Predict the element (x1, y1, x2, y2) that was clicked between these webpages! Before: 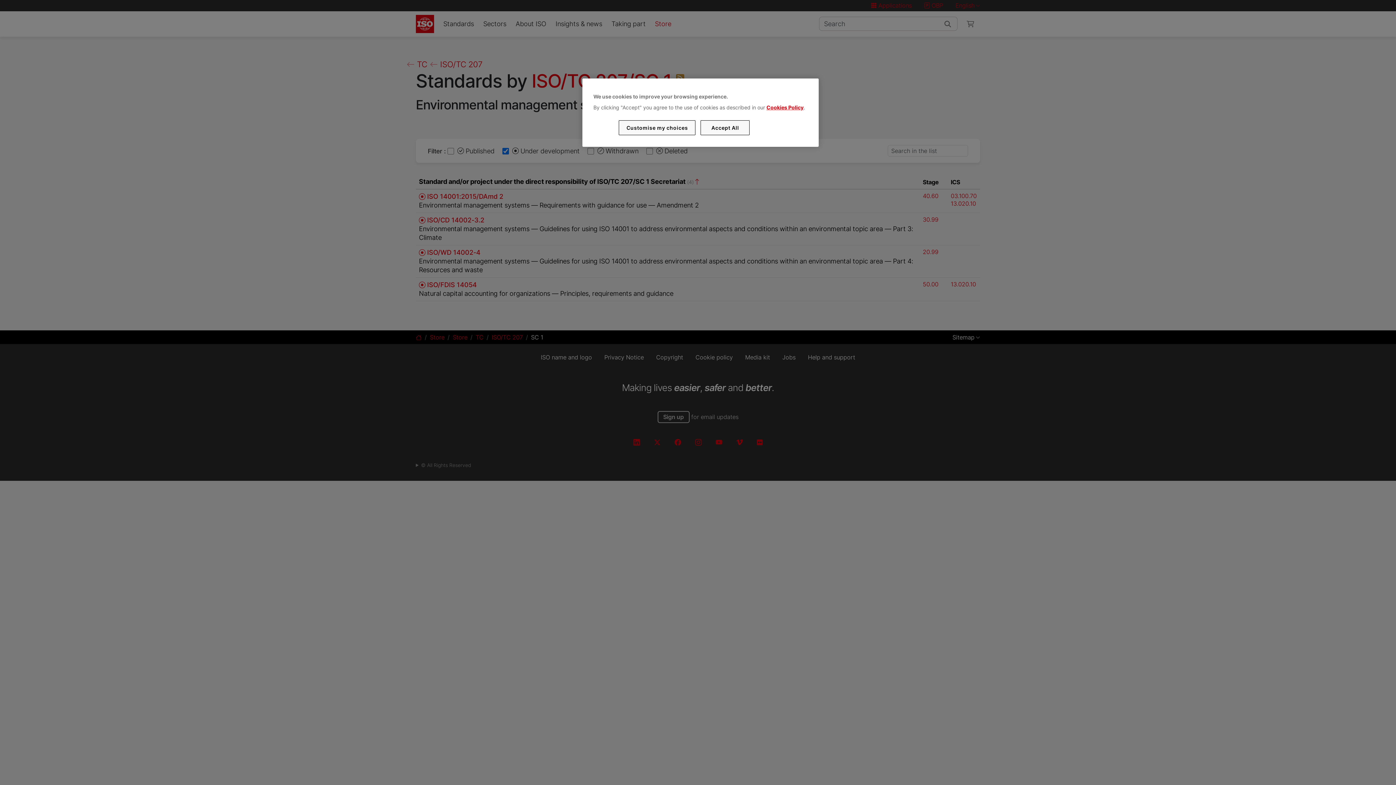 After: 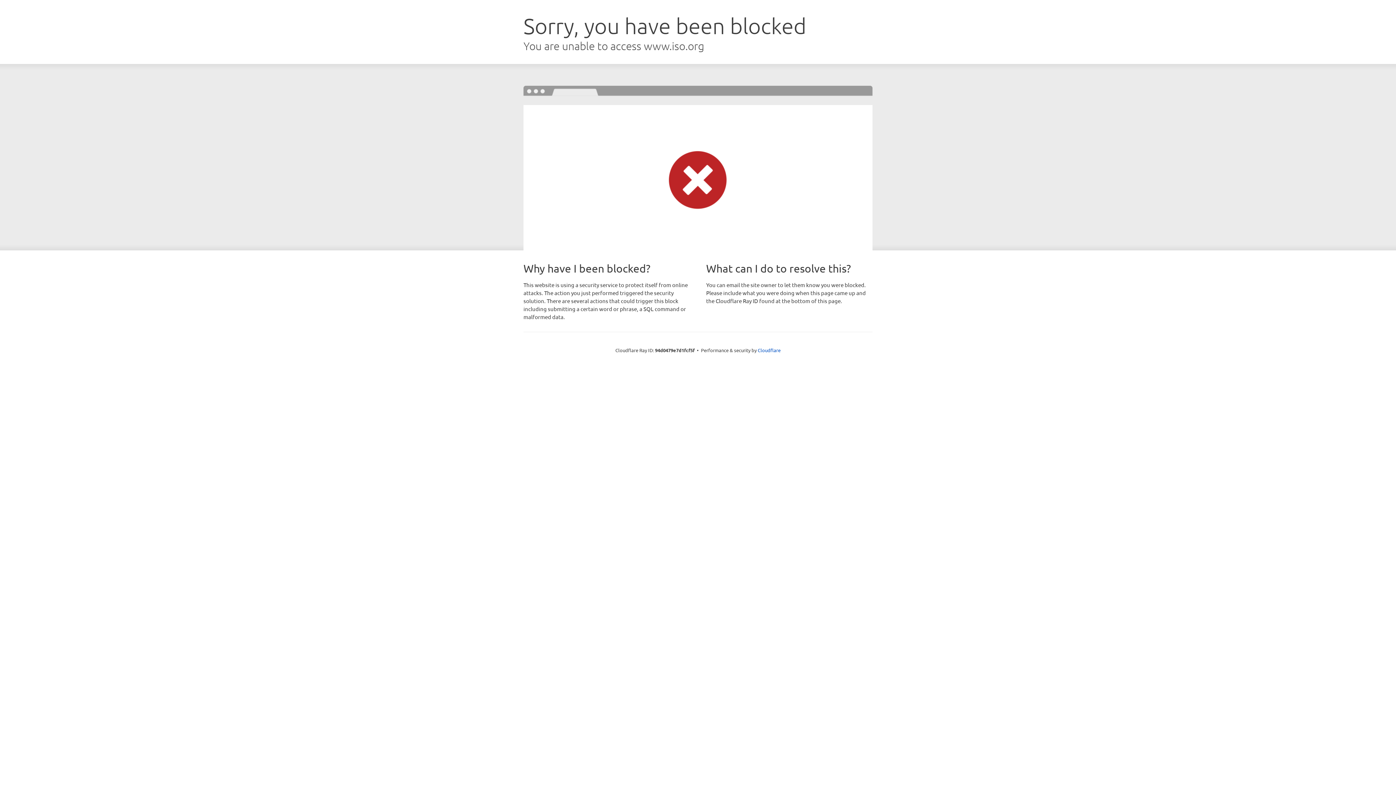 Action: bbox: (766, 104, 803, 110) label: Cookies Policy